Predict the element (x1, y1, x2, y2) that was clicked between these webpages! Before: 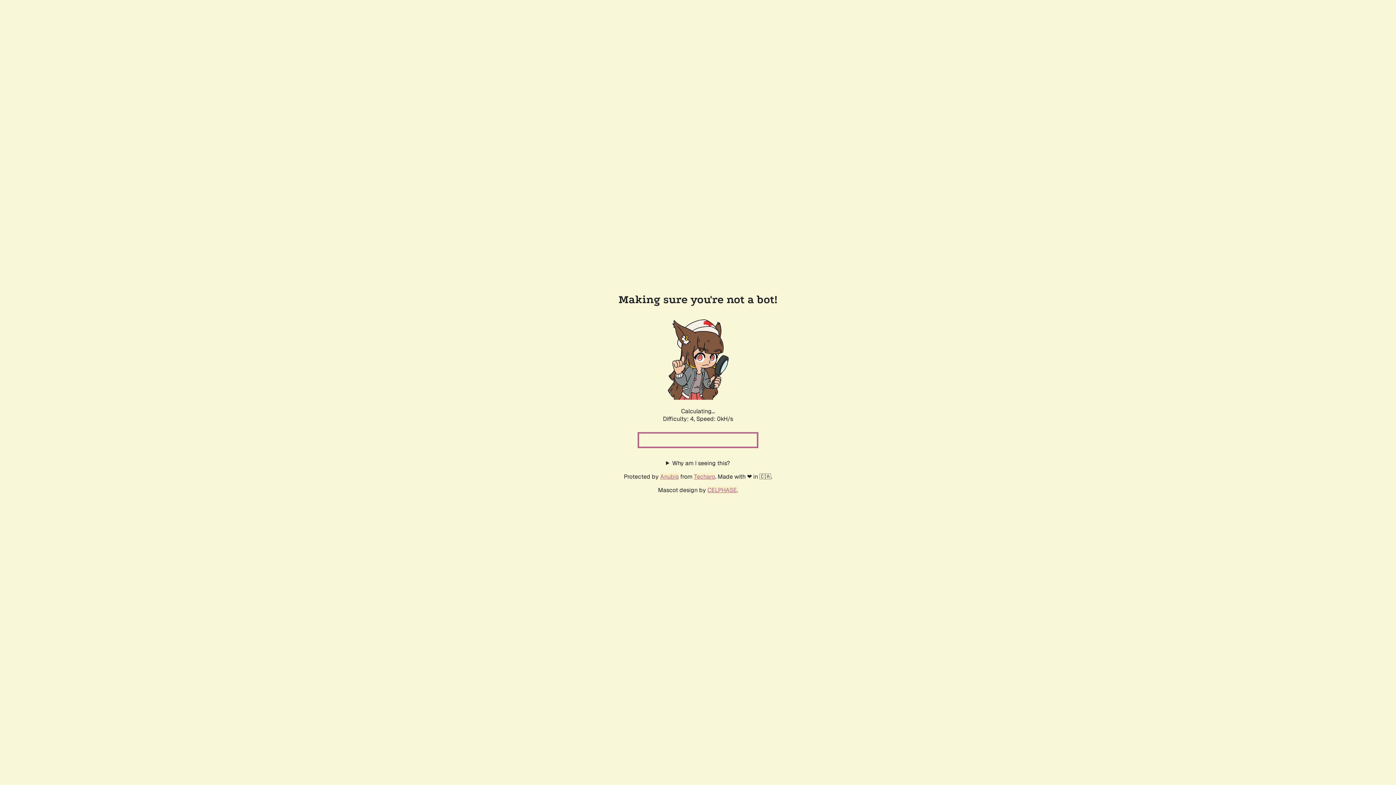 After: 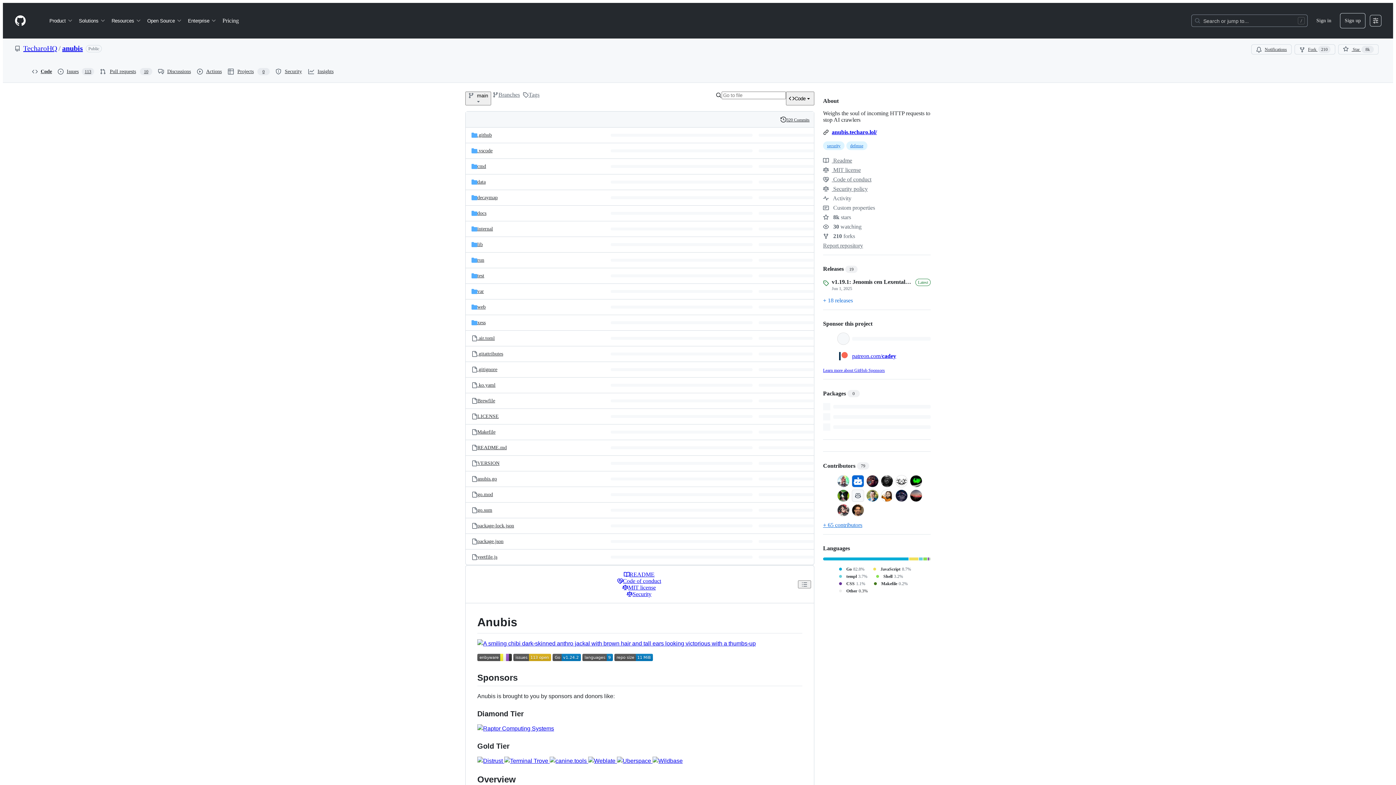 Action: label: Anubis bbox: (660, 472, 678, 480)